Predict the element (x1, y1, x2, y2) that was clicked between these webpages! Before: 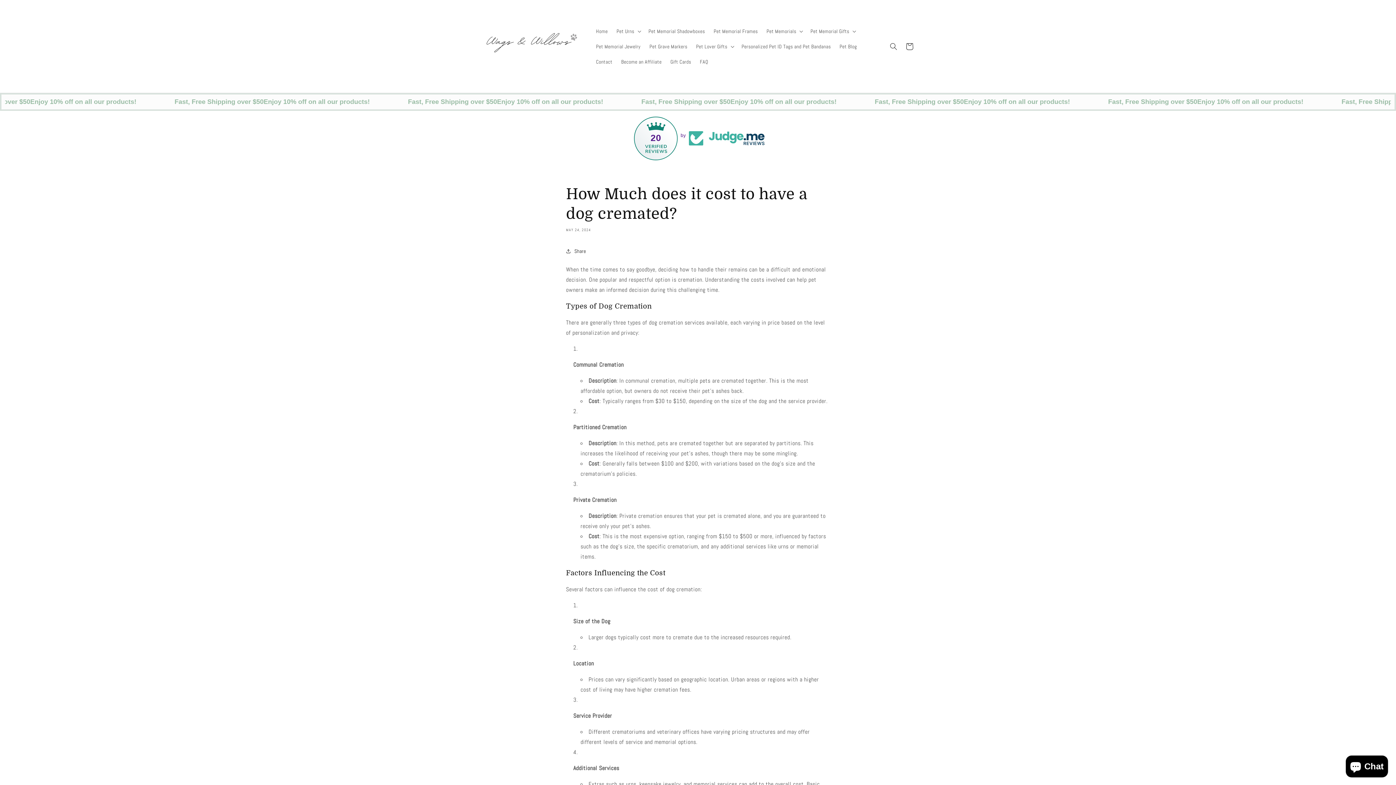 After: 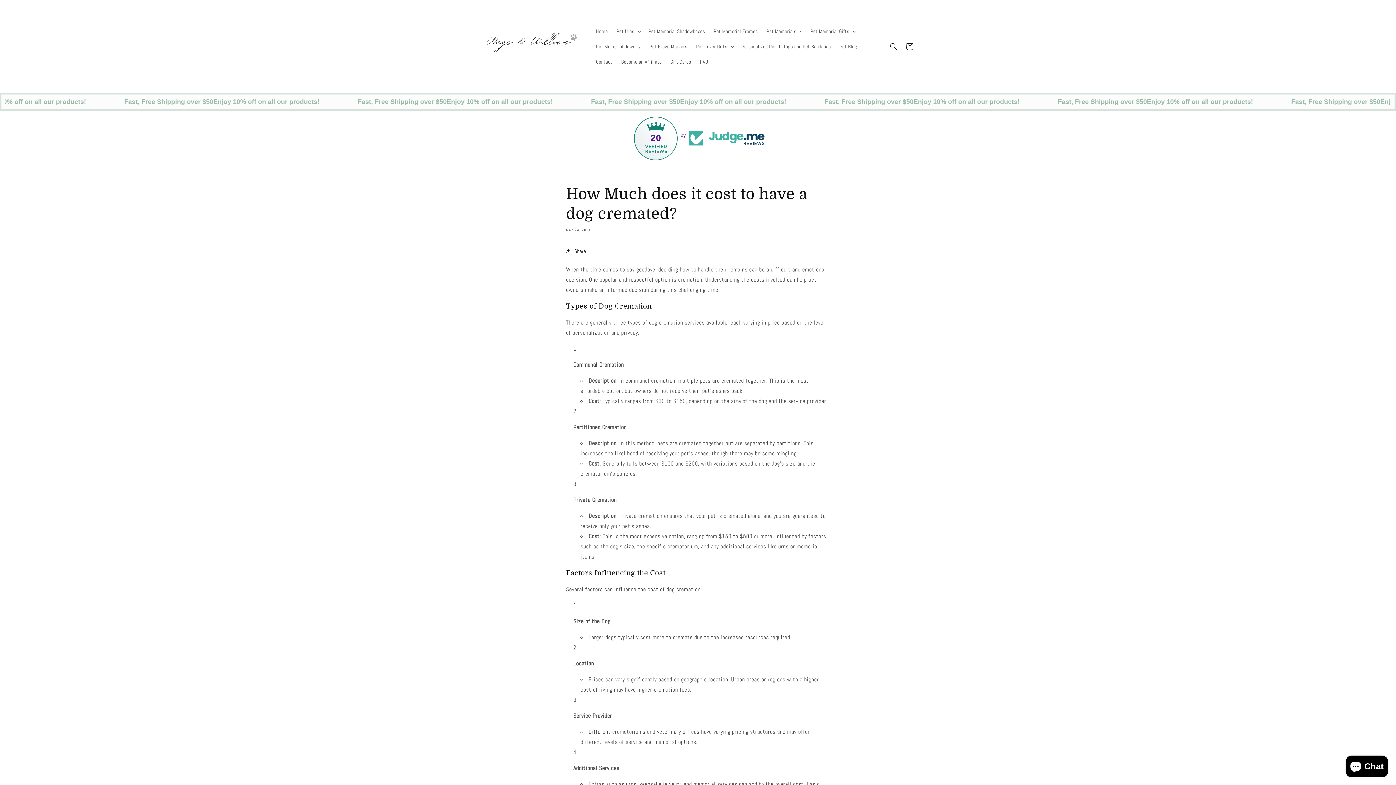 Action: label: 20
by bbox: (480, 113, 916, 128)